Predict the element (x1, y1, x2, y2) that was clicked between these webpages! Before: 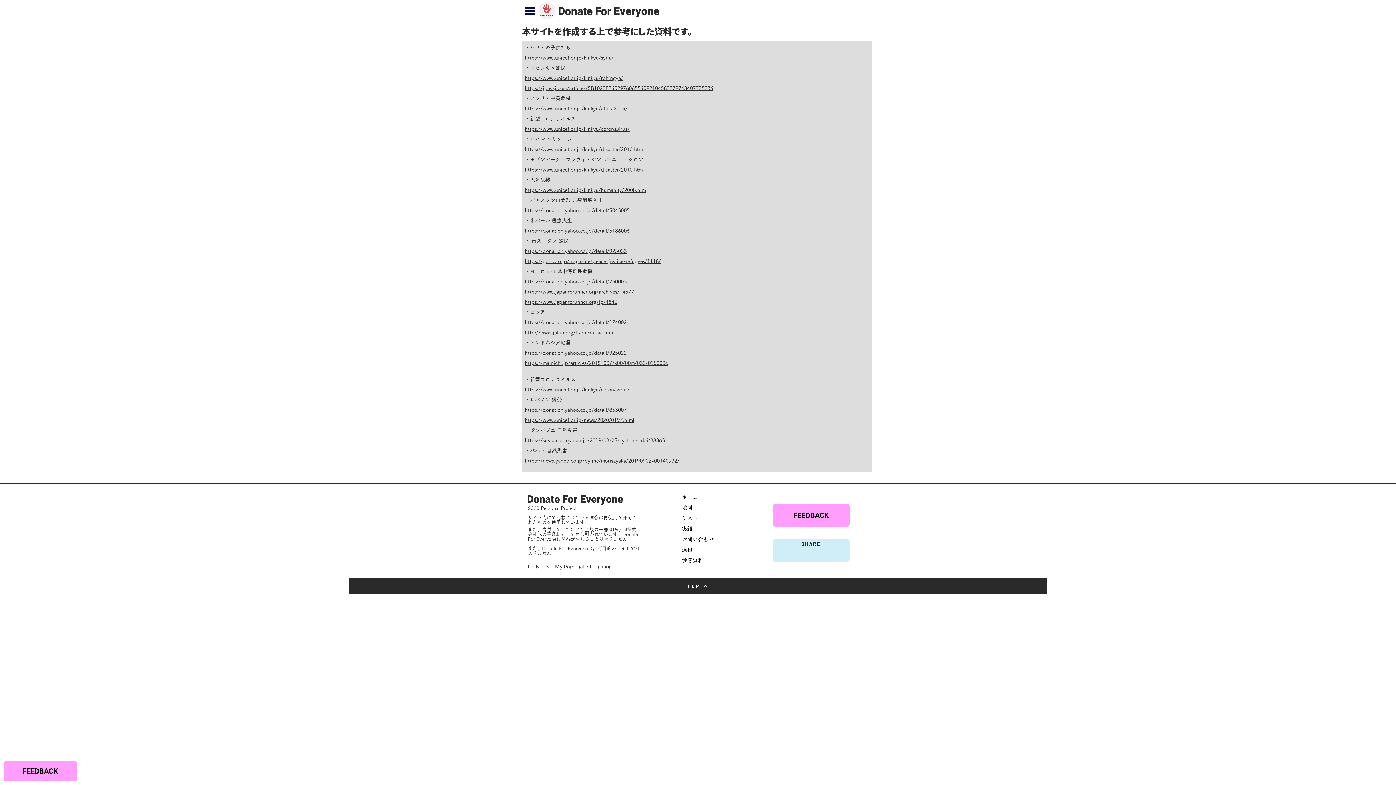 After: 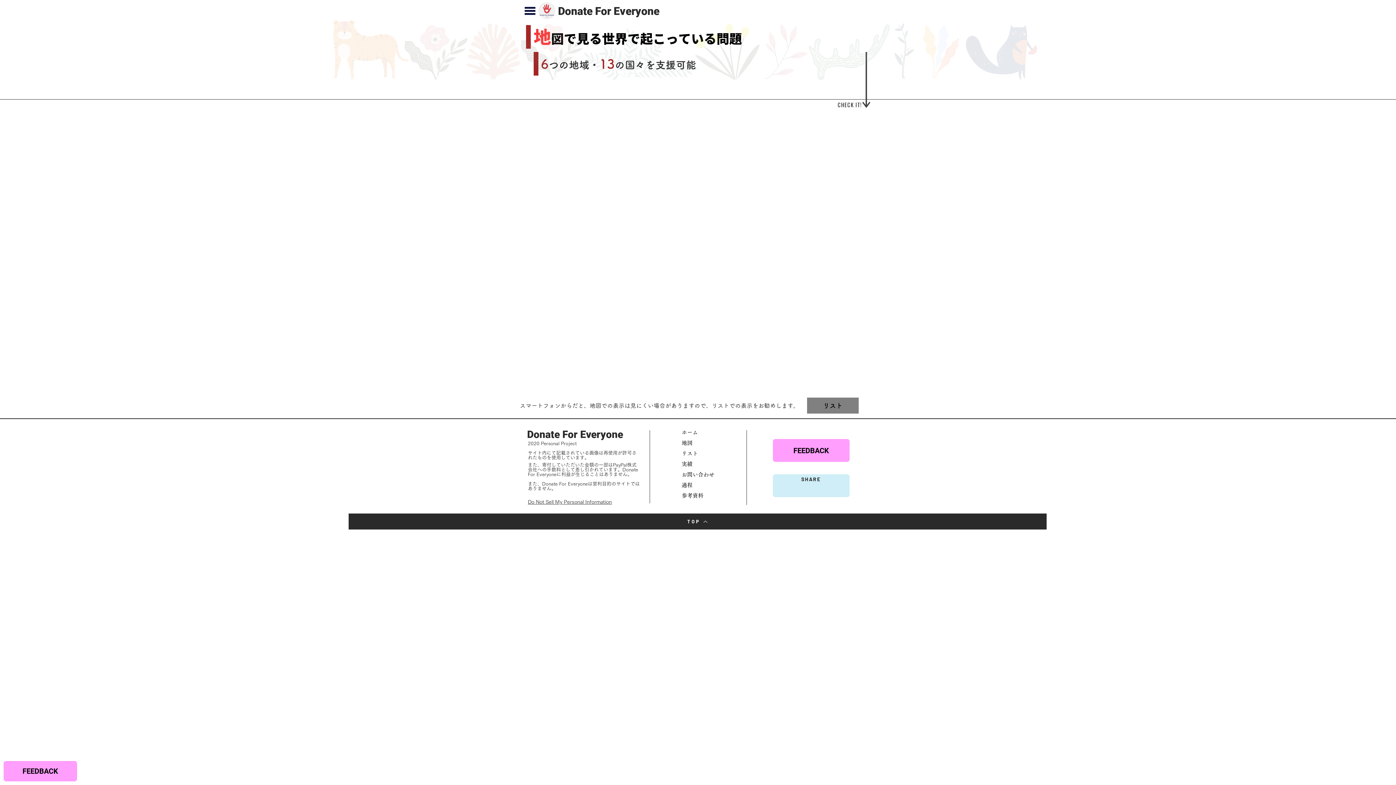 Action: bbox: (670, 502, 725, 513) label: 地図